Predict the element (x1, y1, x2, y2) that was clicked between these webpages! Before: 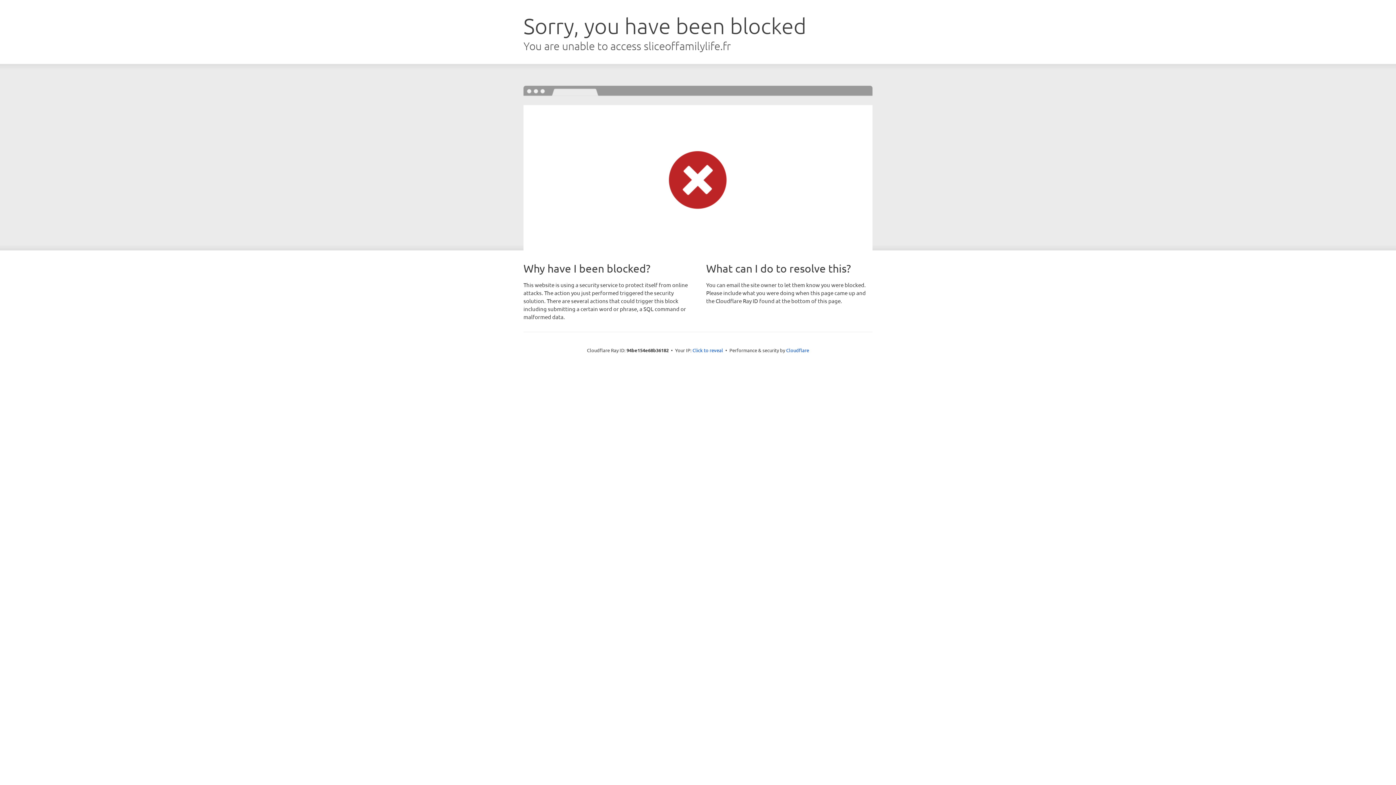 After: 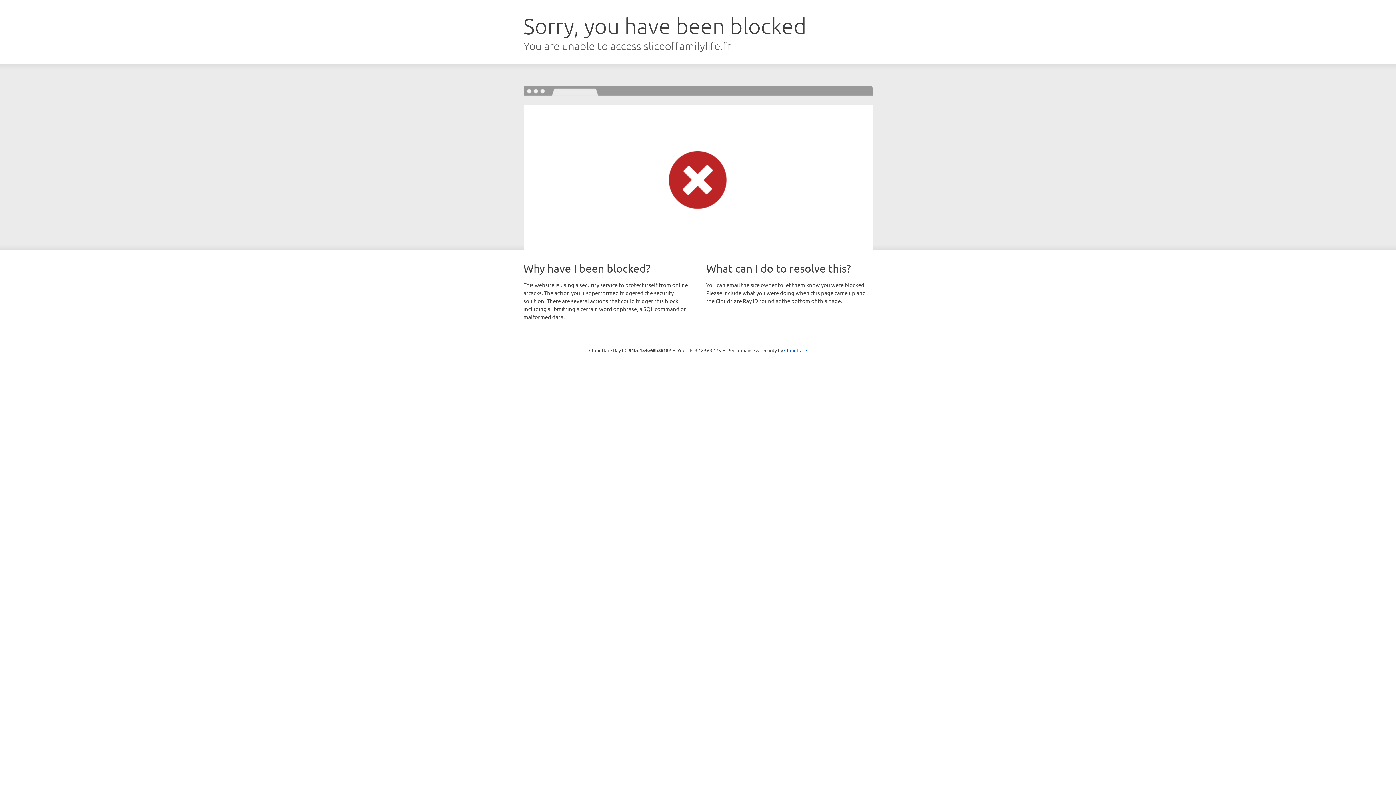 Action: label: Click to reveal bbox: (692, 346, 723, 353)